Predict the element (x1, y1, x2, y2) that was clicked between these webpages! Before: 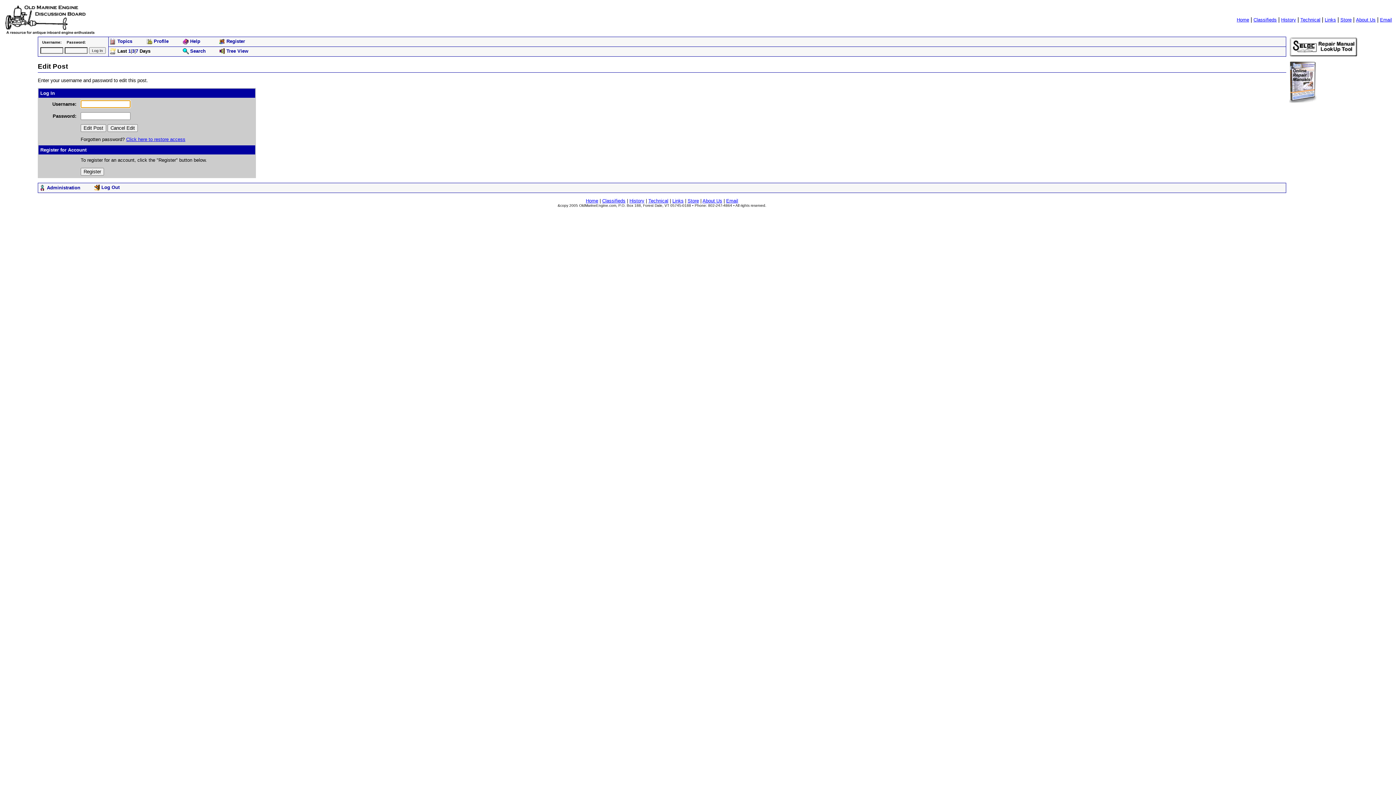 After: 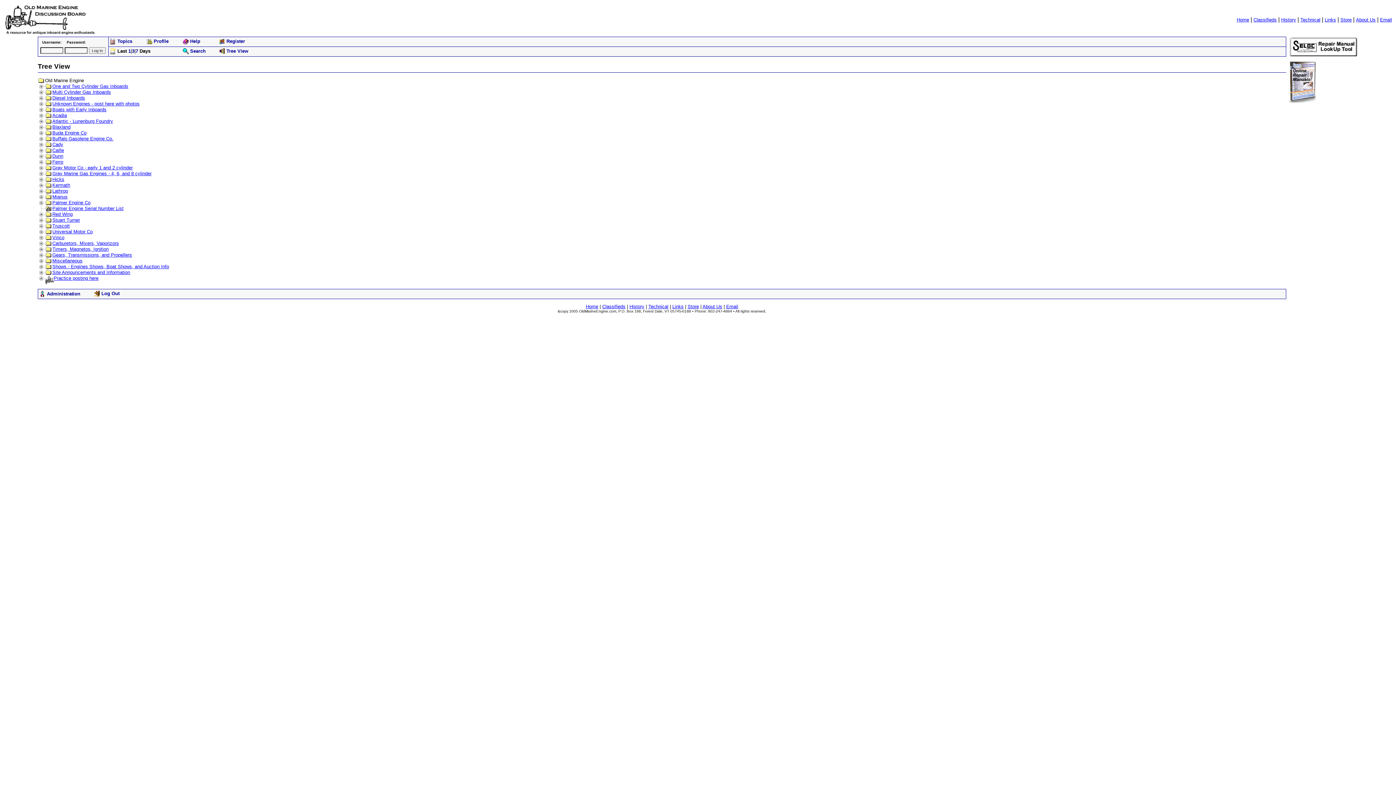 Action: label: Tree View bbox: (226, 48, 248, 53)